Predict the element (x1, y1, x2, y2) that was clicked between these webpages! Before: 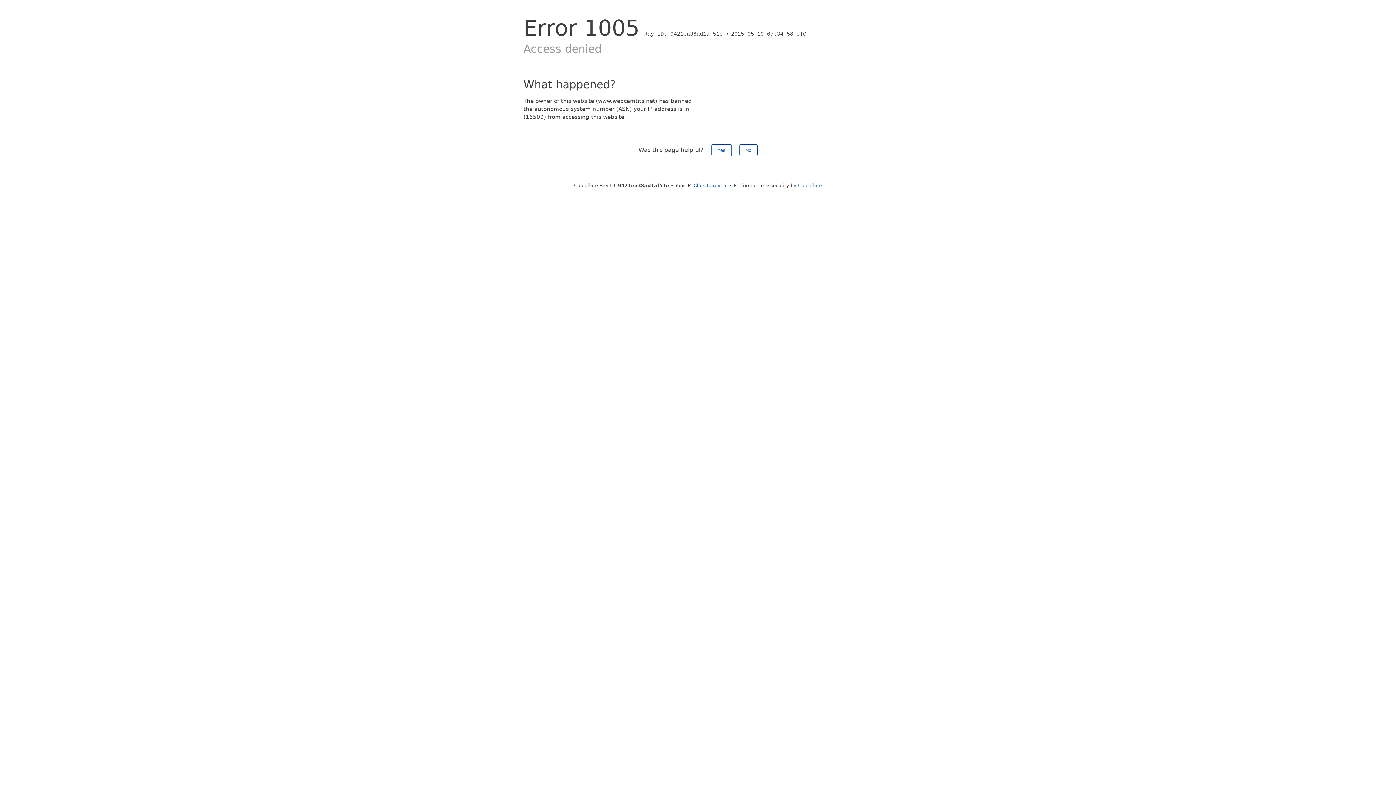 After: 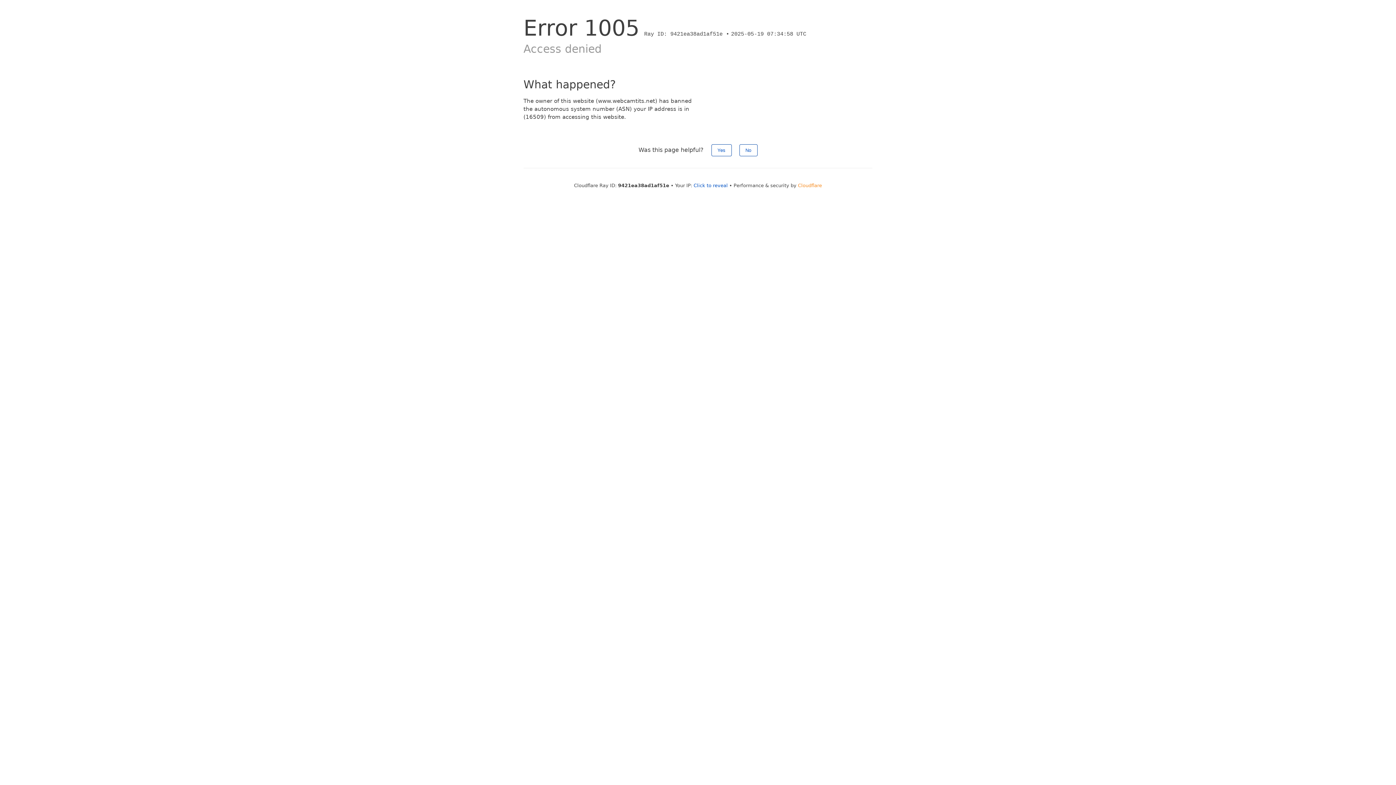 Action: label: Cloudflare bbox: (798, 182, 822, 188)